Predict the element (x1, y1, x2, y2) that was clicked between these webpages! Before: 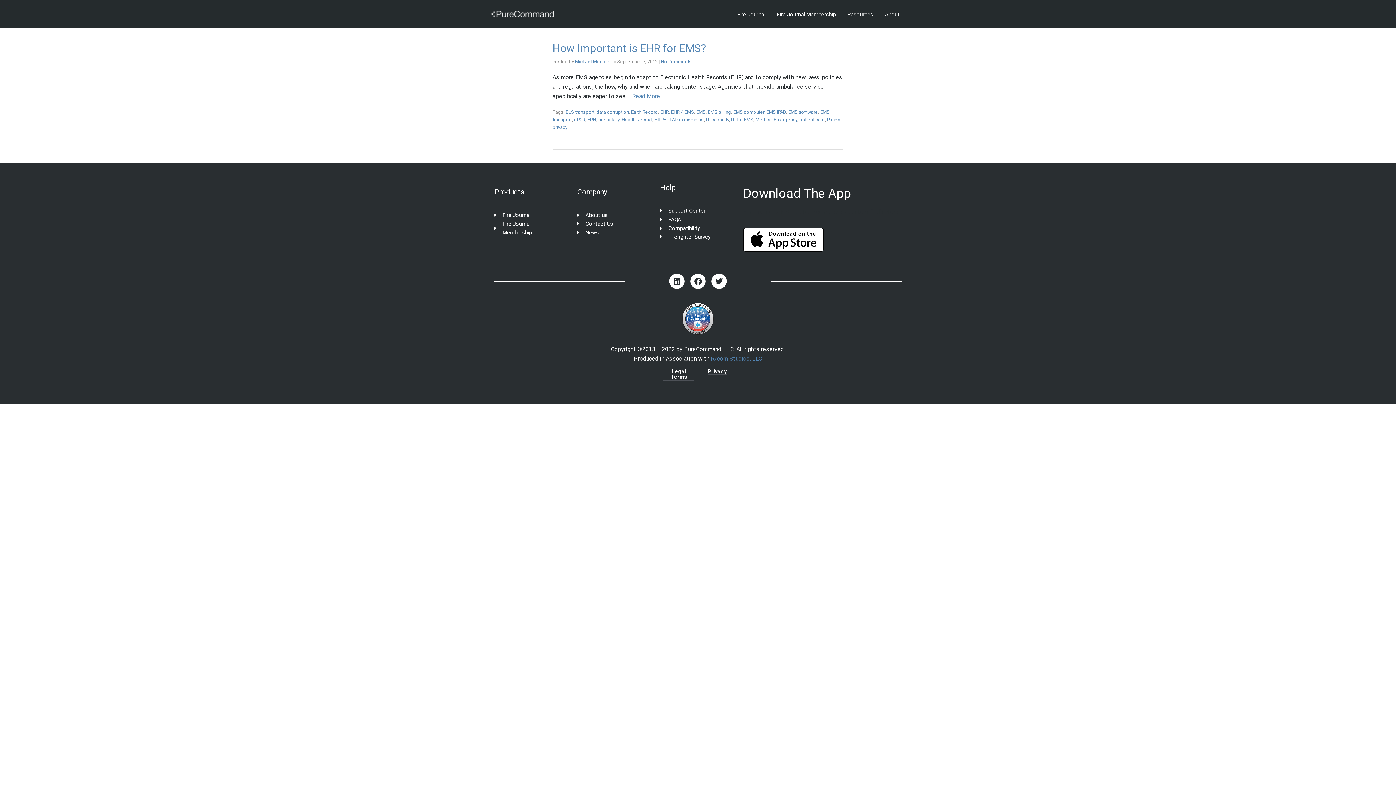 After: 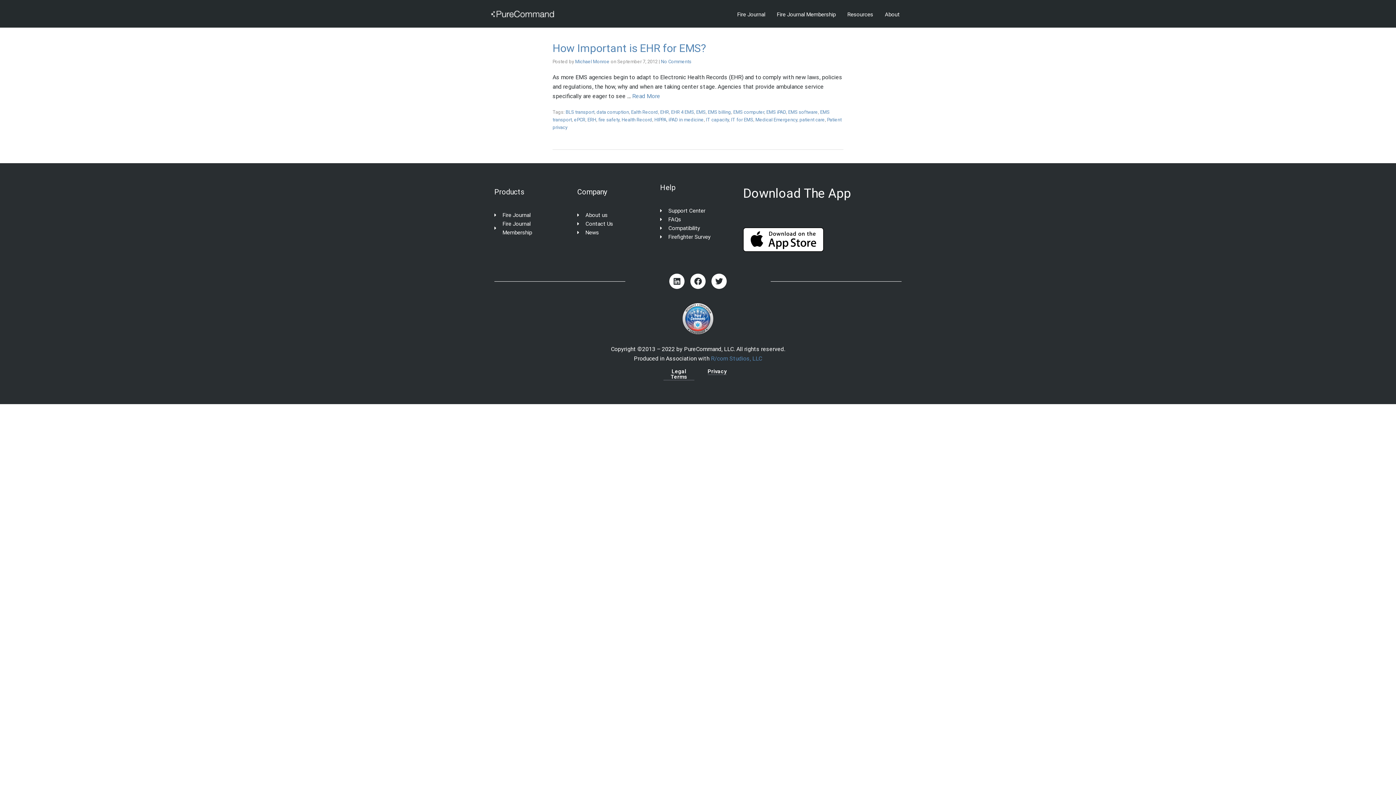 Action: label: EHR 4 EMS bbox: (671, 109, 694, 114)